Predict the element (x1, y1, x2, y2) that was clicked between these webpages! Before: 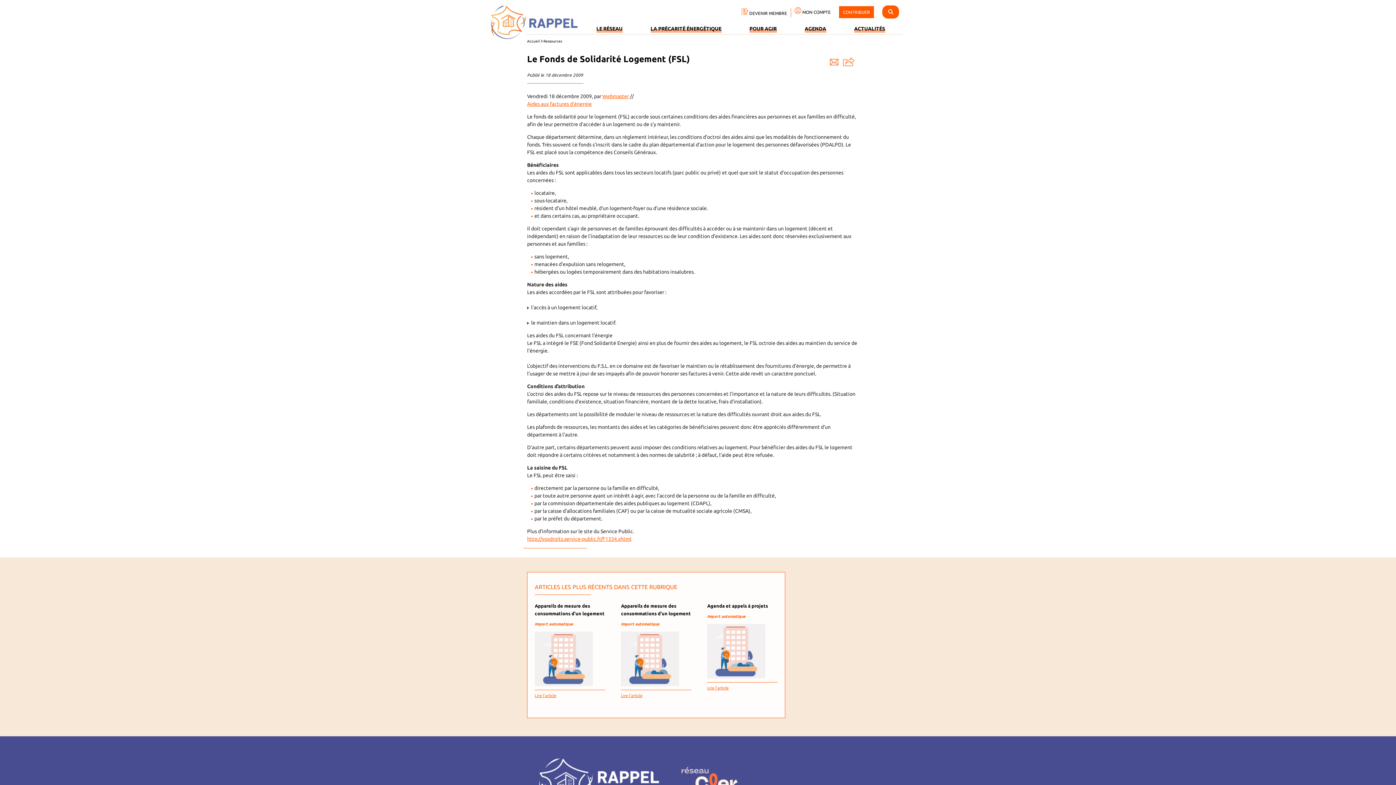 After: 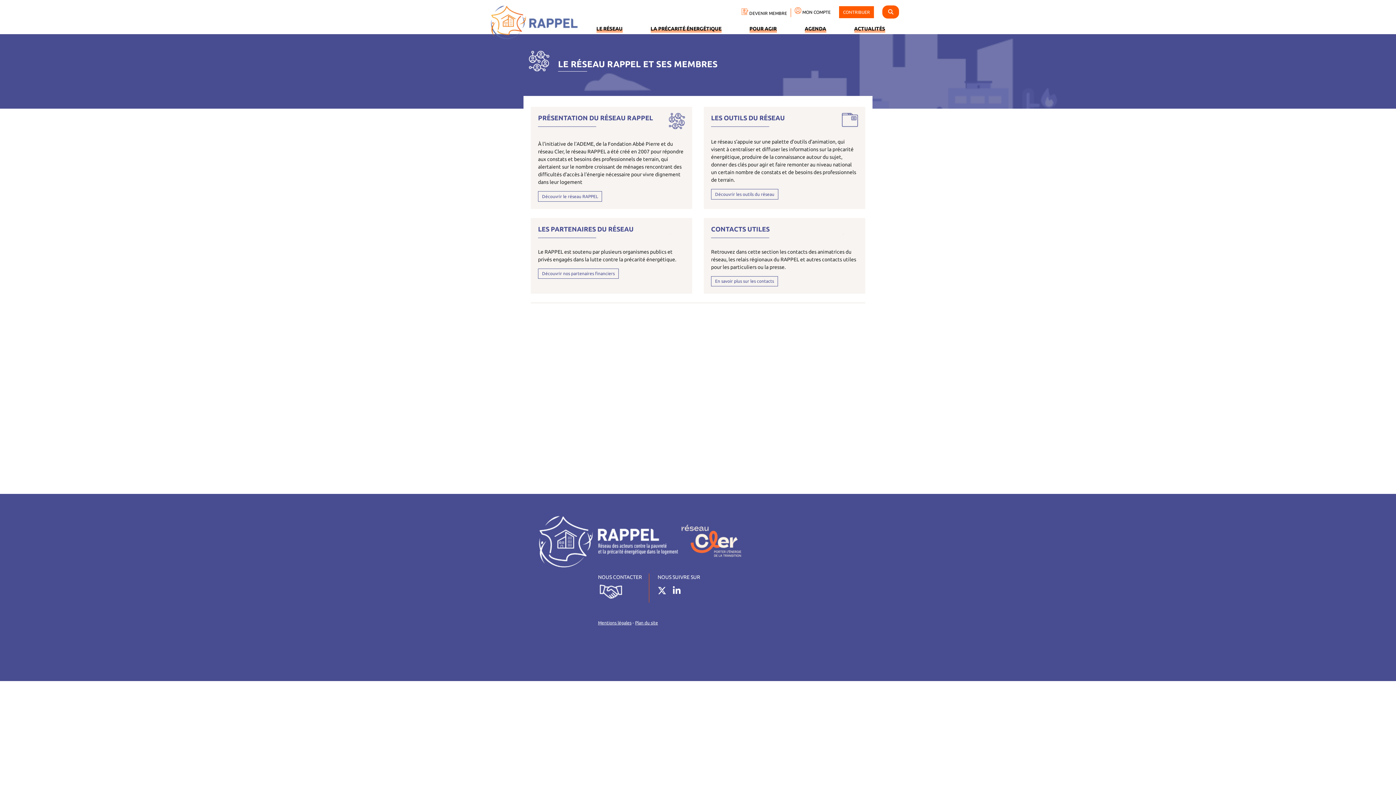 Action: bbox: (596, 25, 622, 31) label: LE RÉSEAU